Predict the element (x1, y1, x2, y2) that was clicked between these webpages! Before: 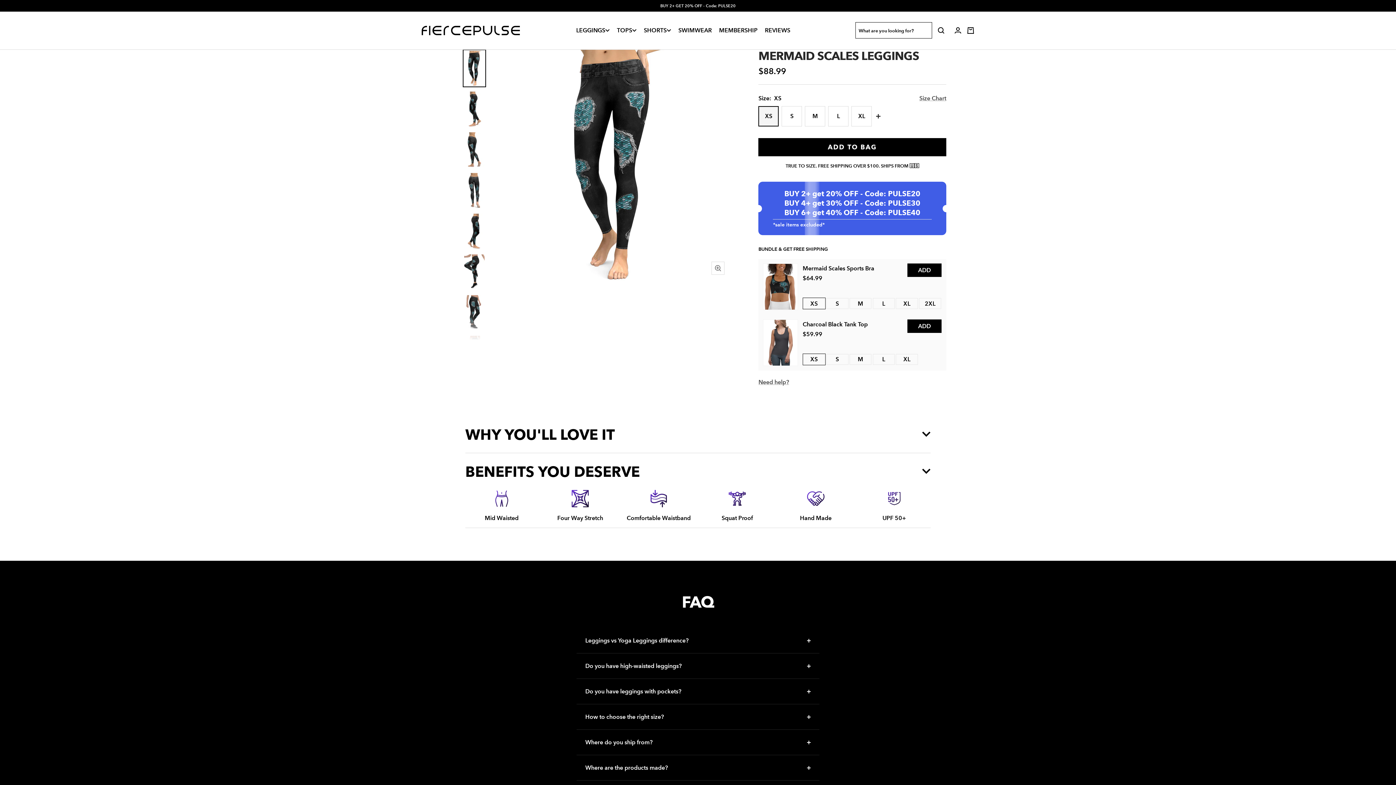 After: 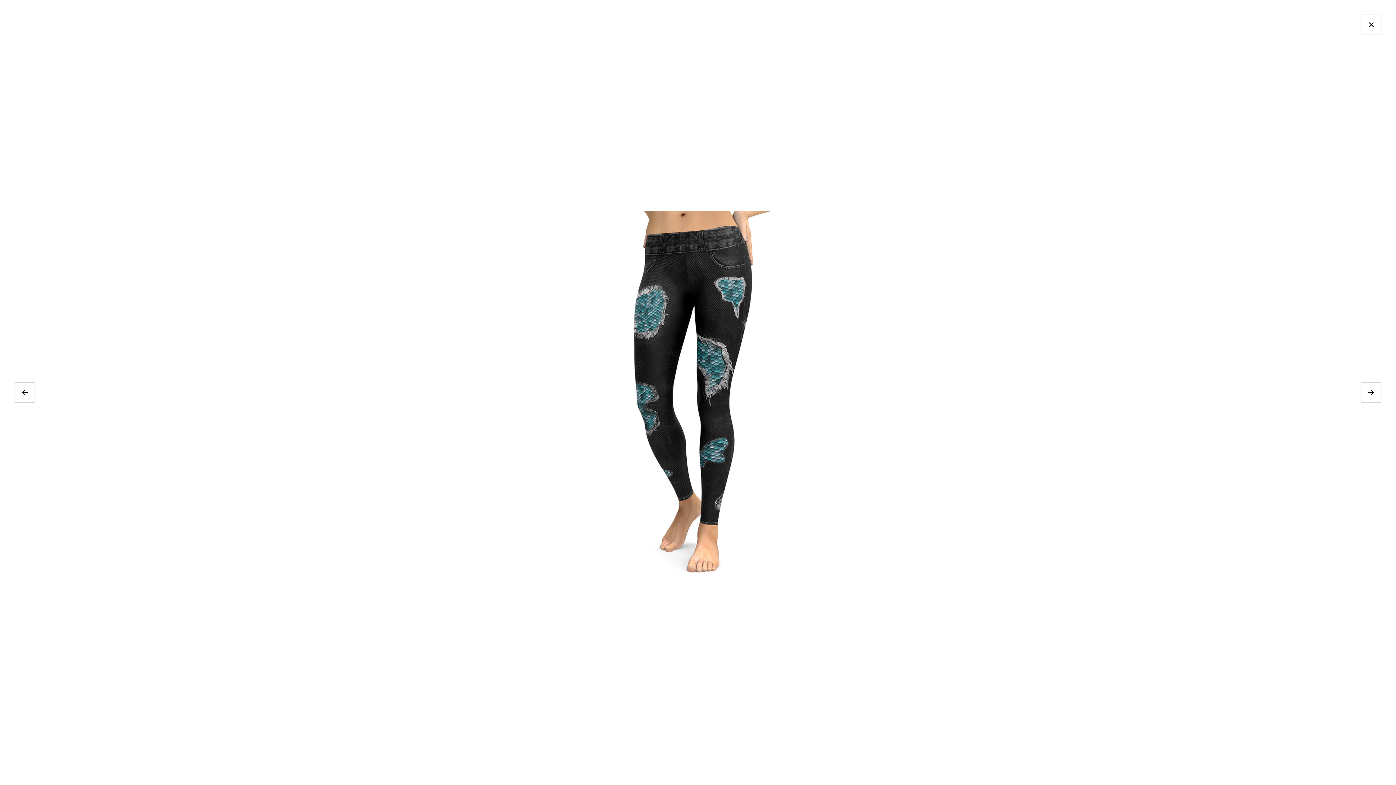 Action: label: Zoom bbox: (711, 261, 724, 274)